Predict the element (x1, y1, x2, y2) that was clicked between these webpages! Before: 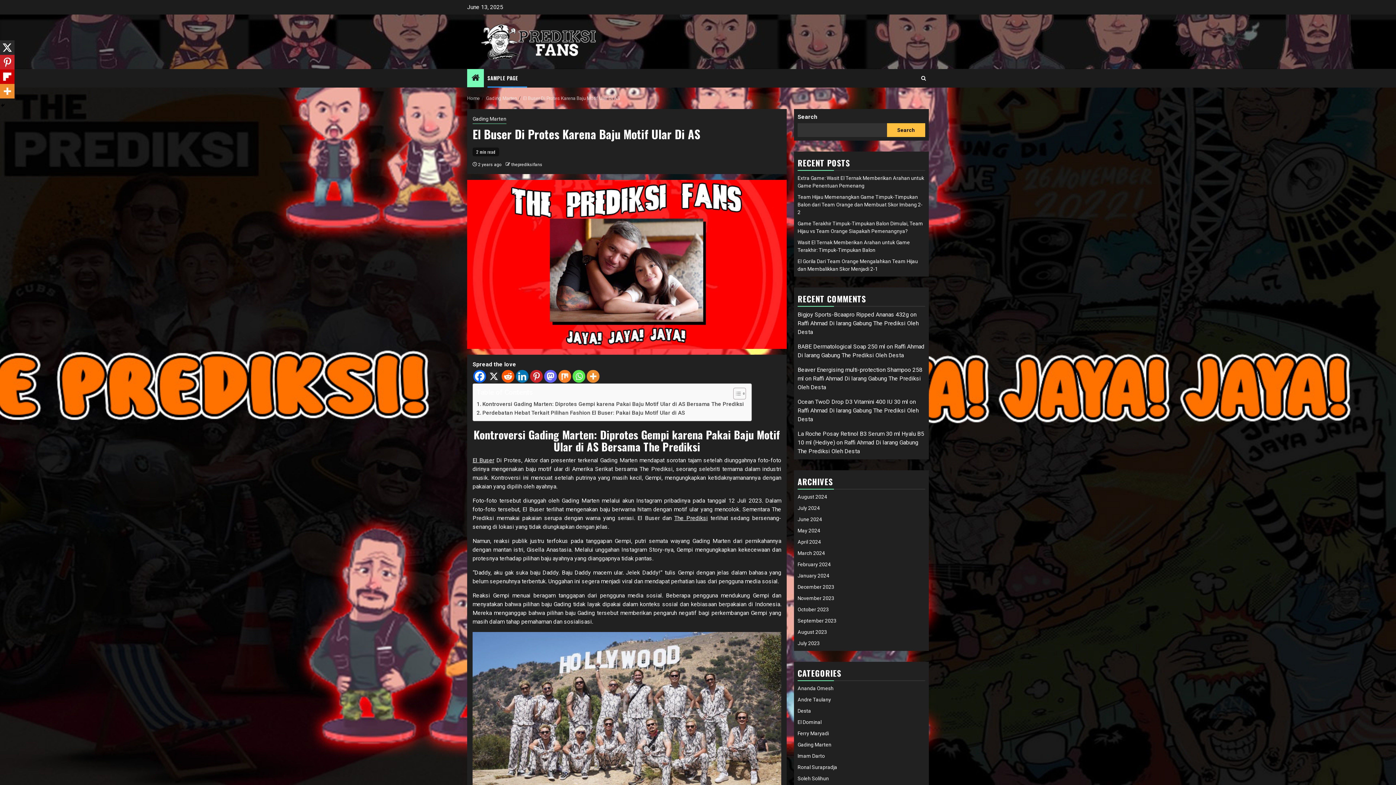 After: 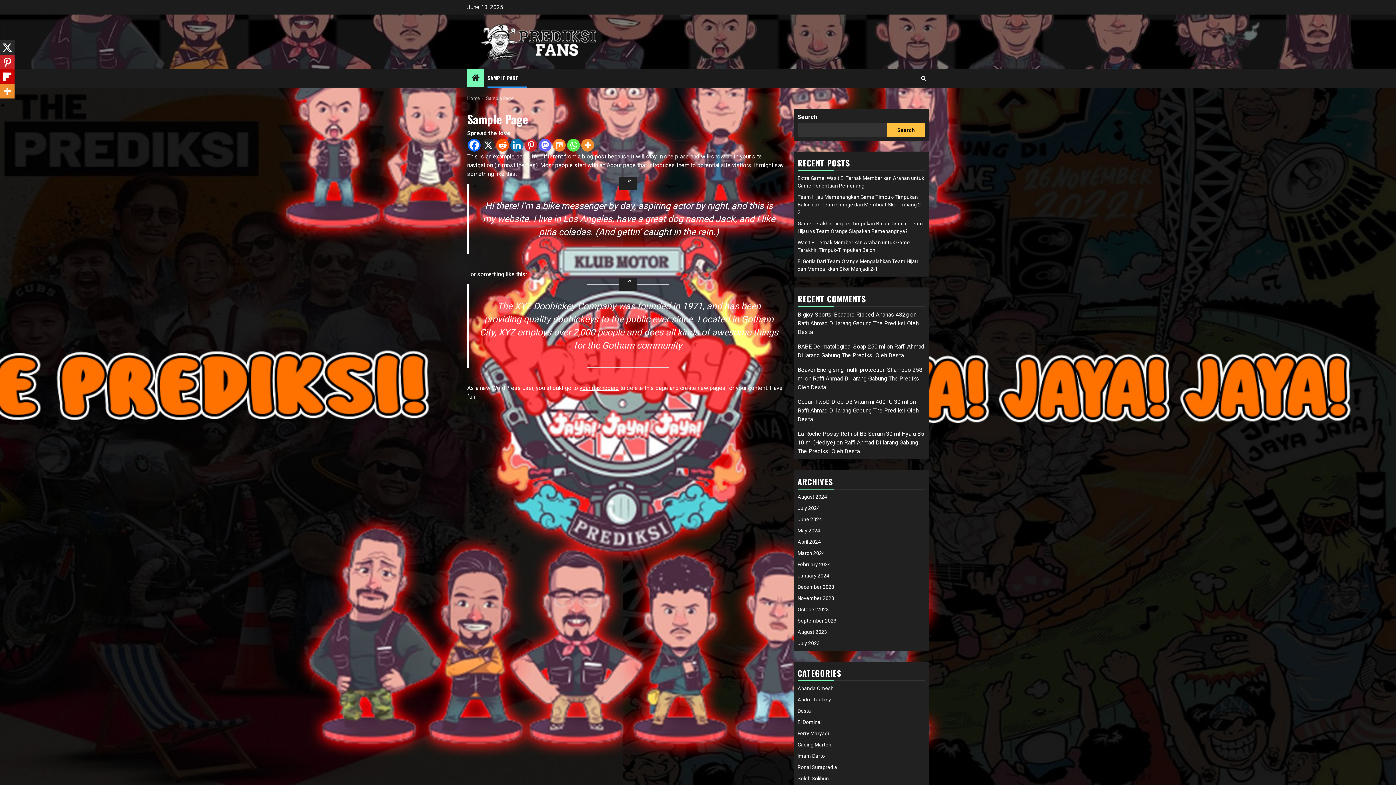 Action: label: SAMPLE PAGE bbox: (487, 74, 518, 81)